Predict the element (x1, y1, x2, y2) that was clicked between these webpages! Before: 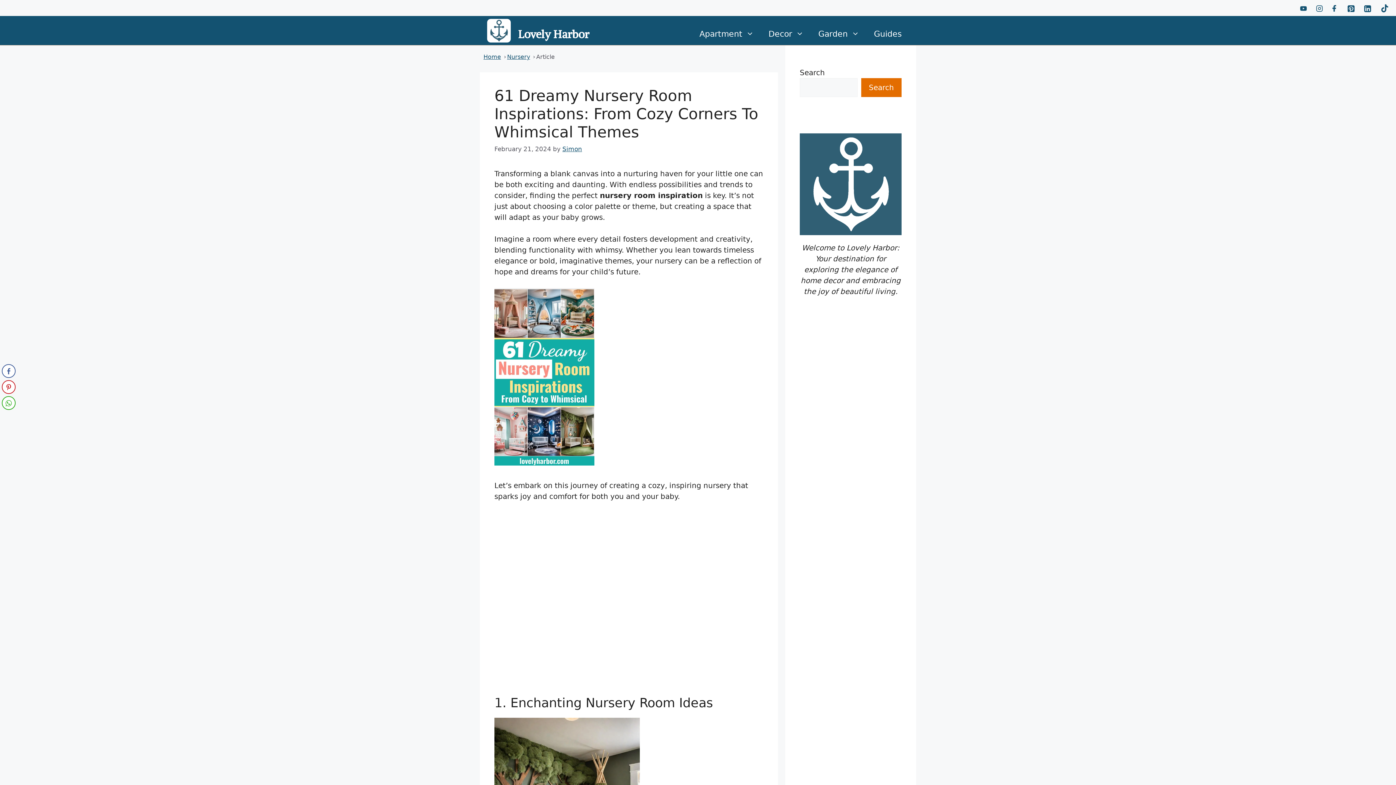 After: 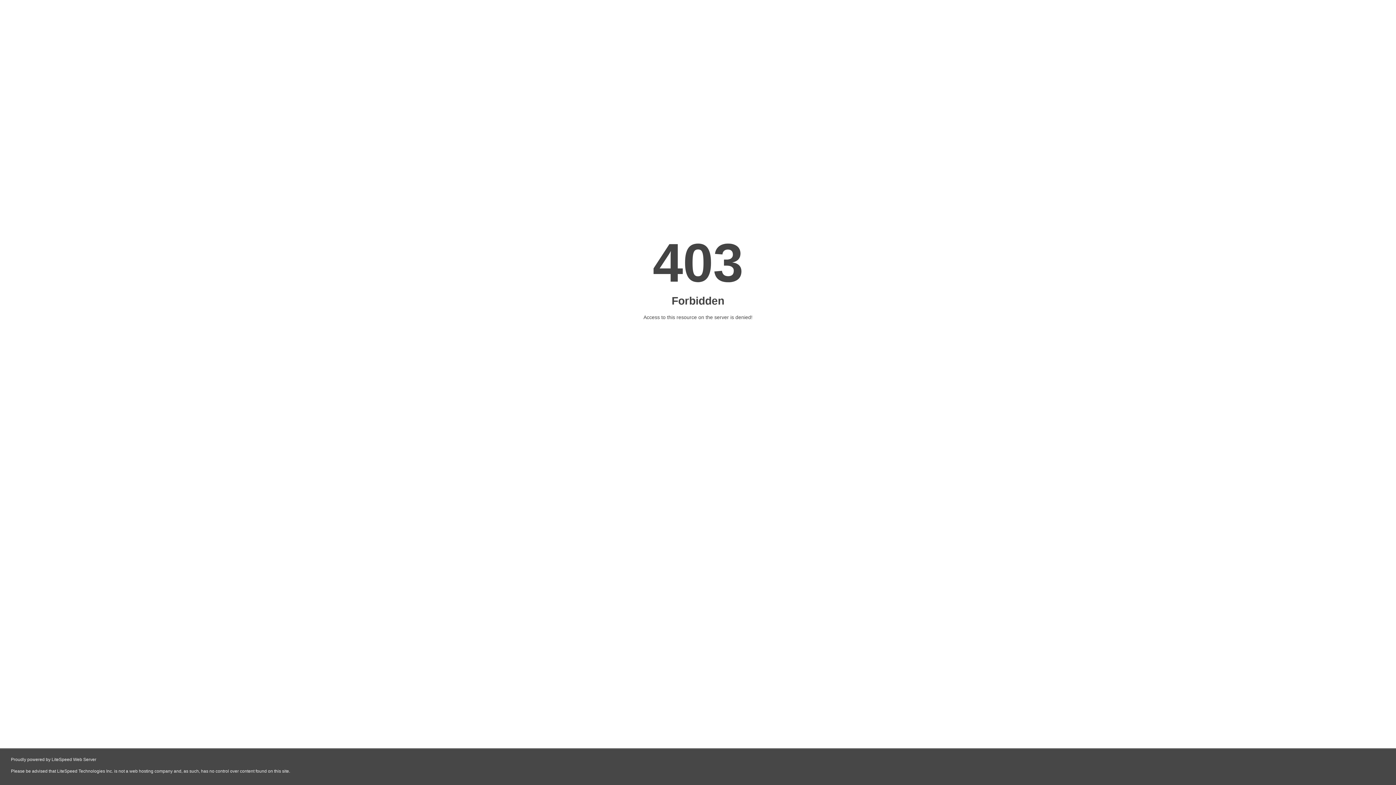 Action: bbox: (507, 53, 530, 60) label: Nursery